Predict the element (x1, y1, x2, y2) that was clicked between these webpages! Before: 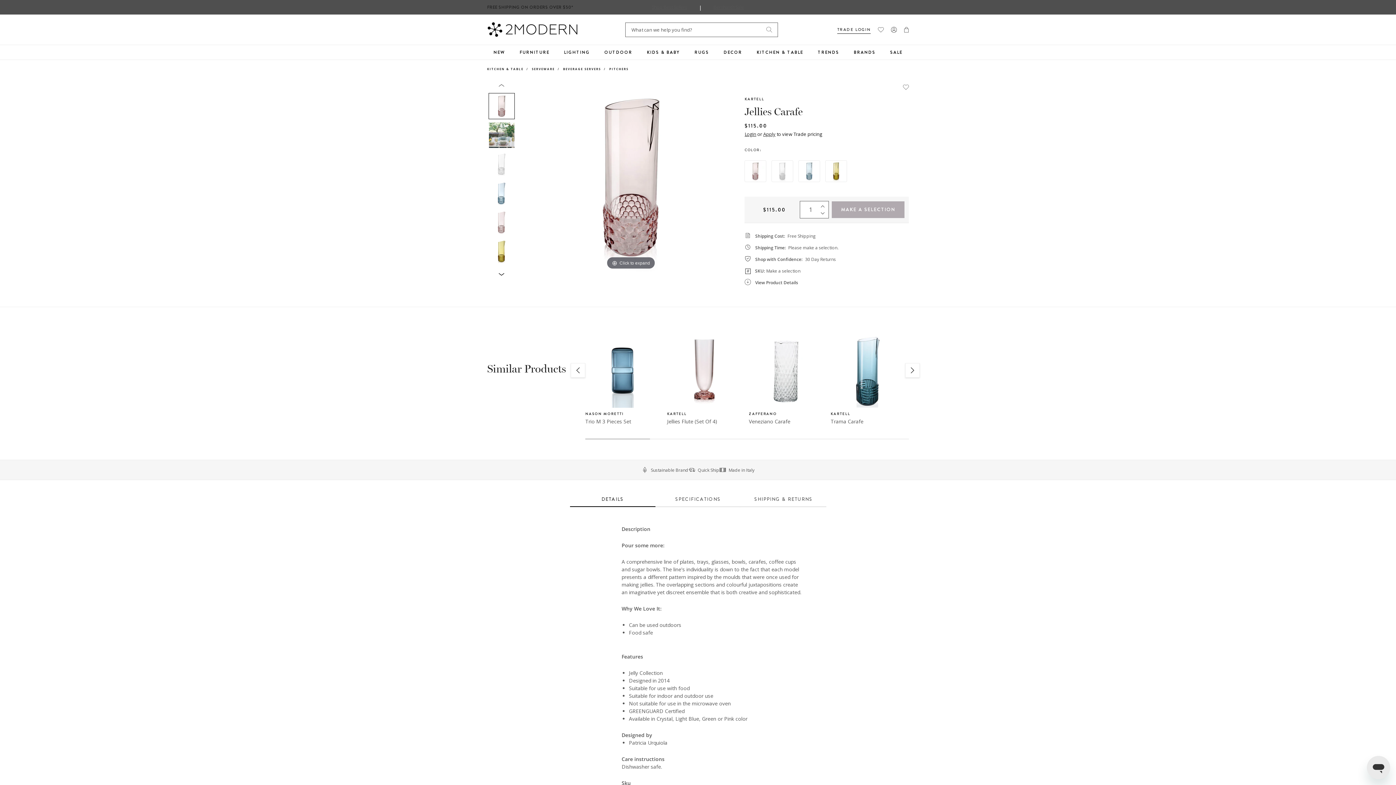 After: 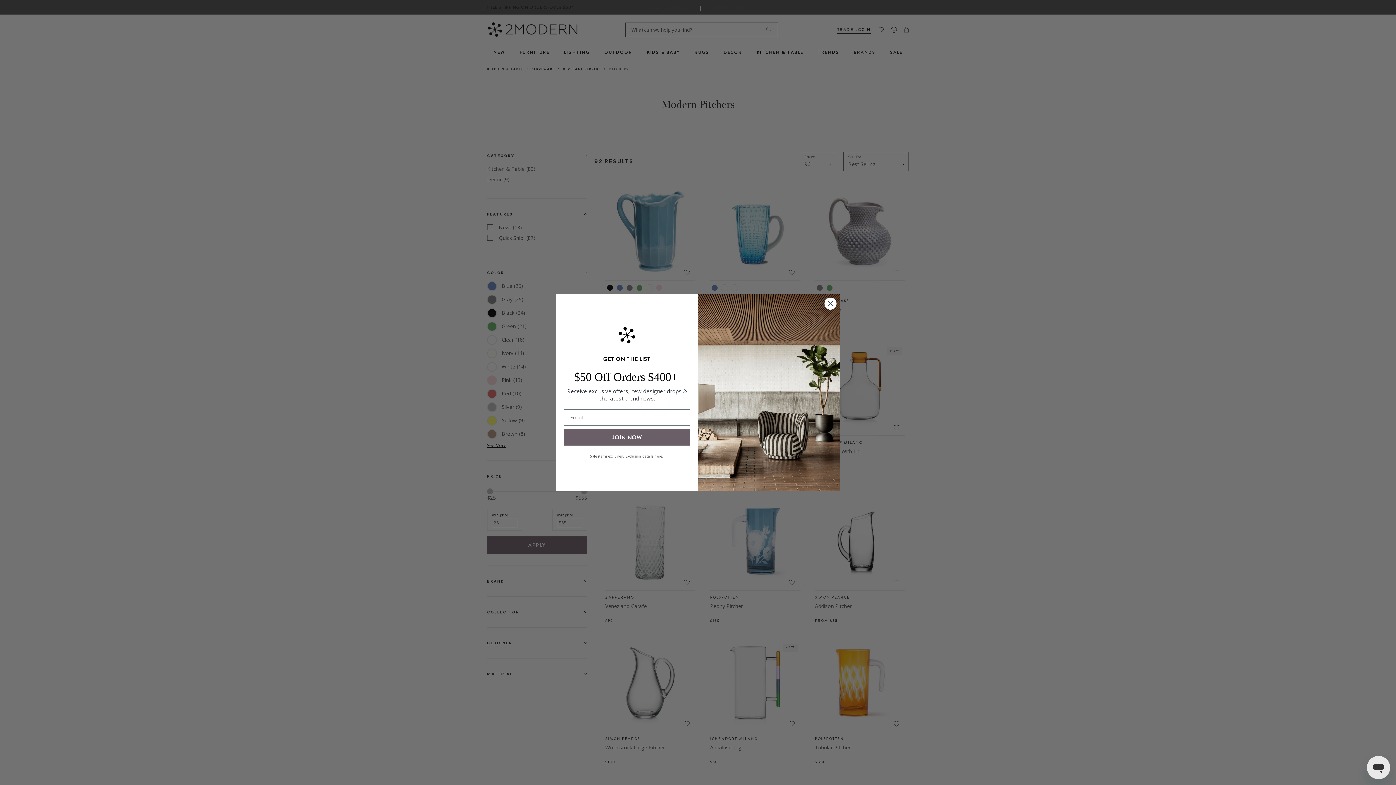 Action: bbox: (609, 66, 628, 70) label: PITCHERS